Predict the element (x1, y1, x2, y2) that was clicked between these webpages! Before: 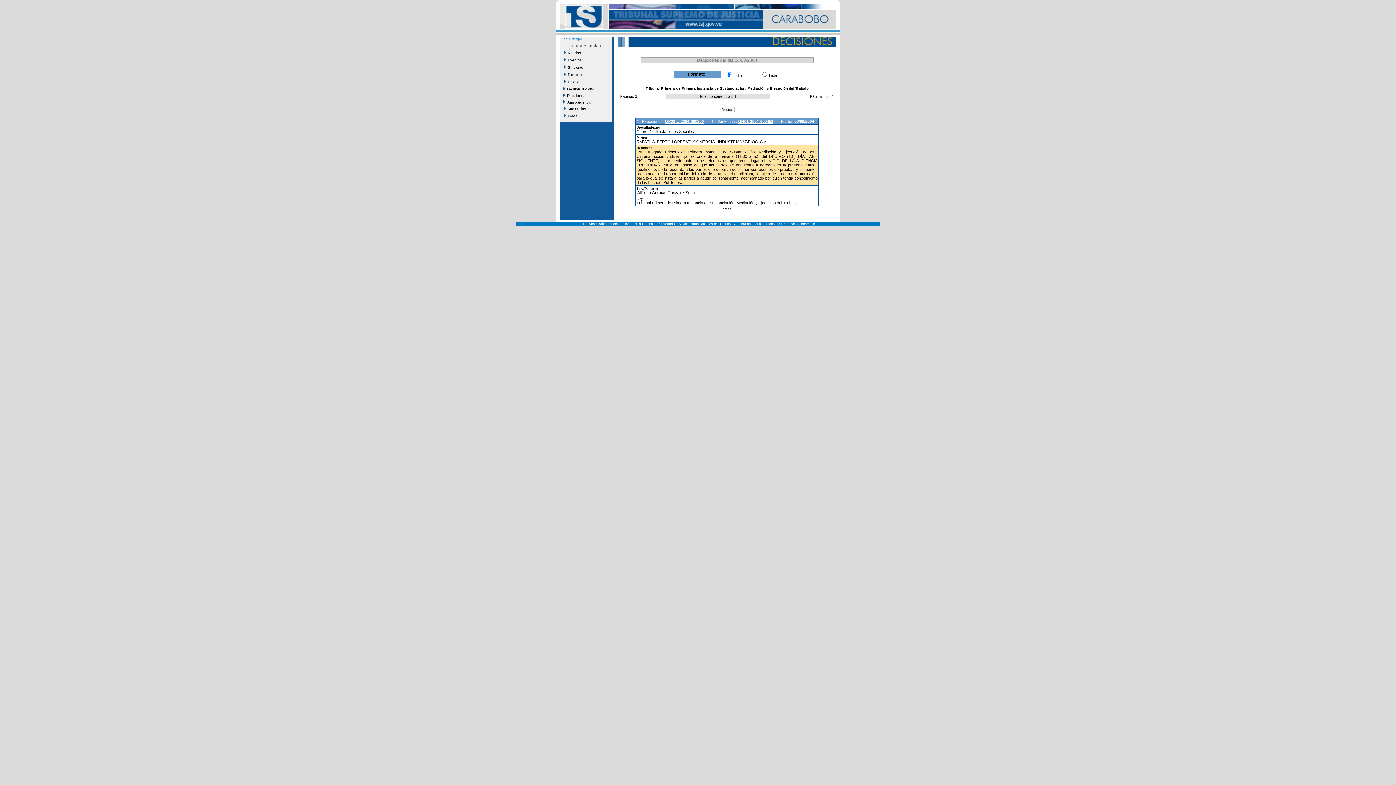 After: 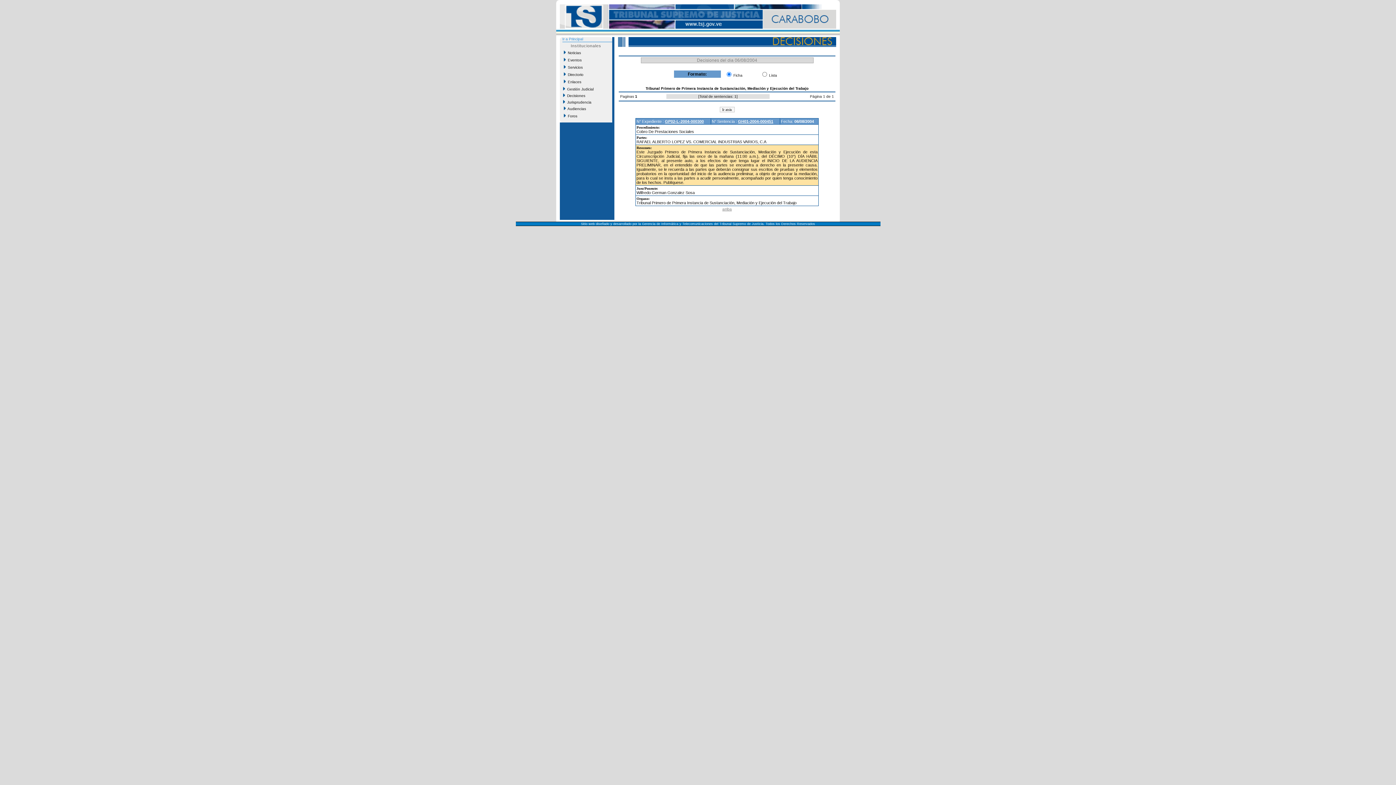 Action: label: arriba bbox: (722, 207, 732, 211)